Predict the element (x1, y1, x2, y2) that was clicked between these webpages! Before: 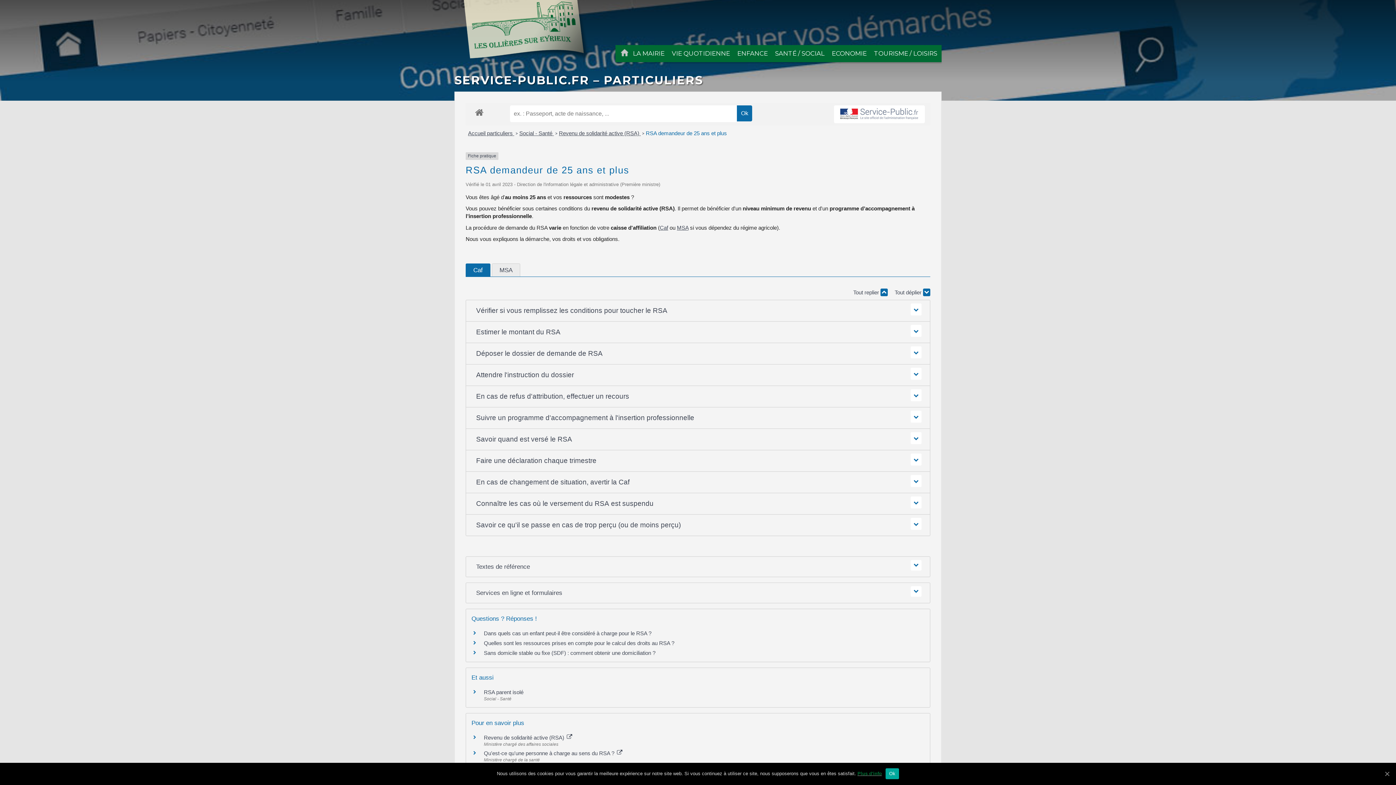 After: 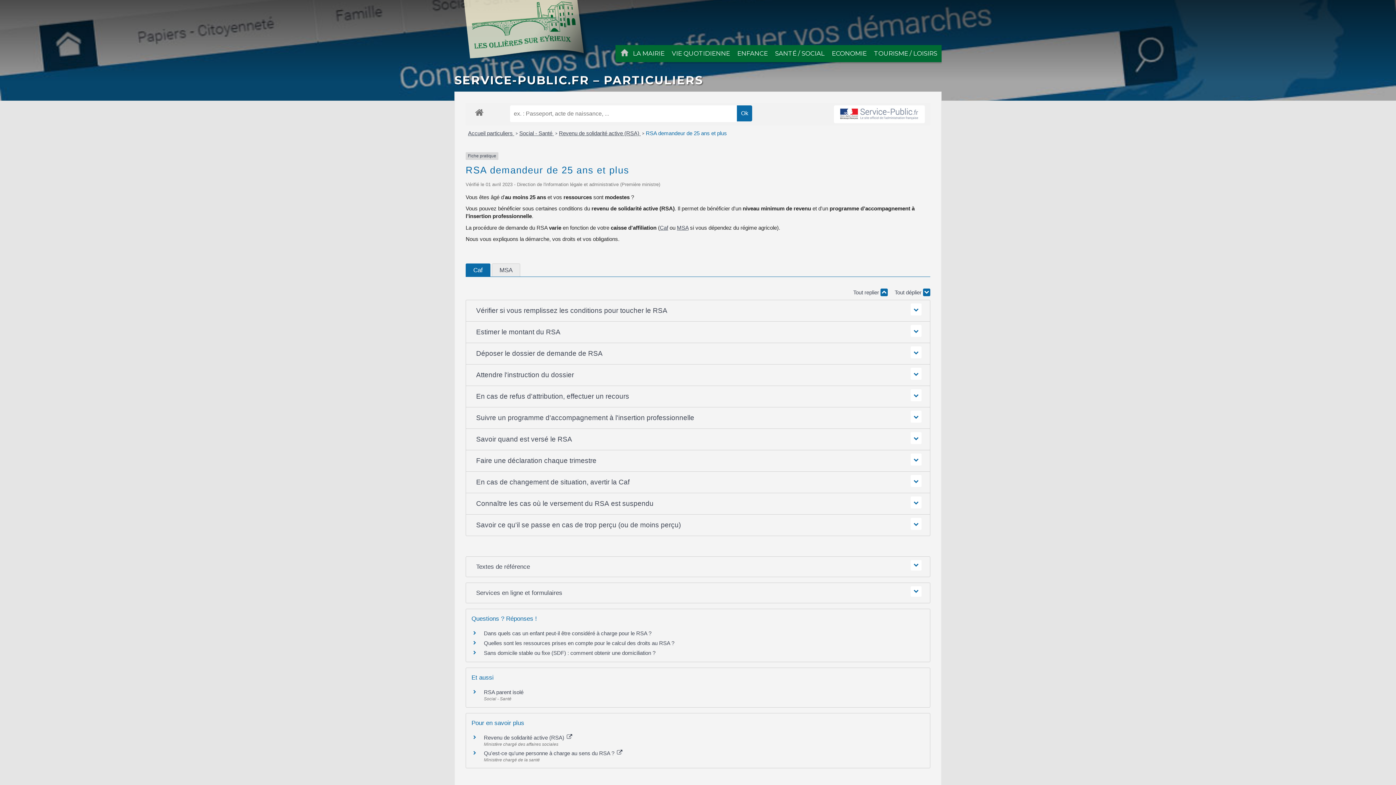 Action: bbox: (1383, 770, 1390, 777) label: Ok